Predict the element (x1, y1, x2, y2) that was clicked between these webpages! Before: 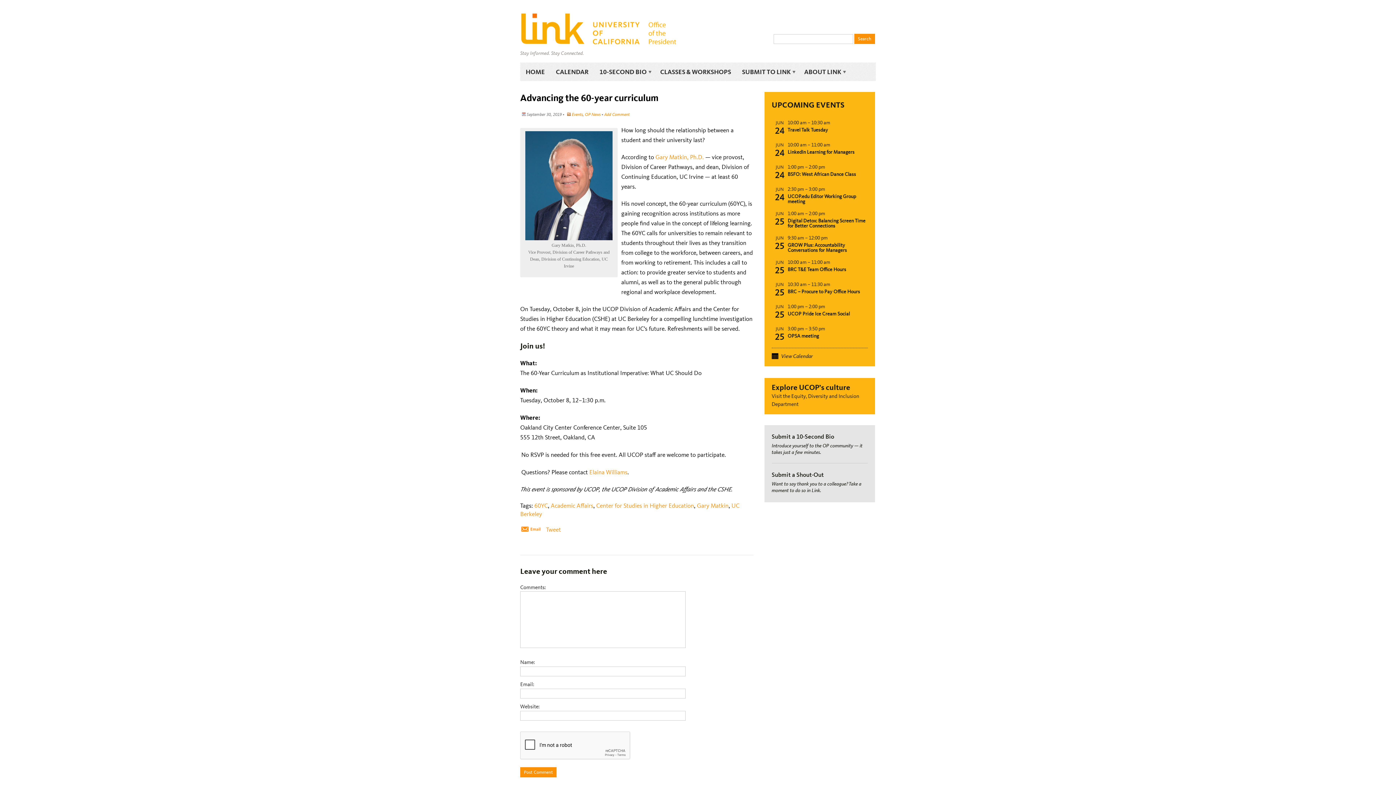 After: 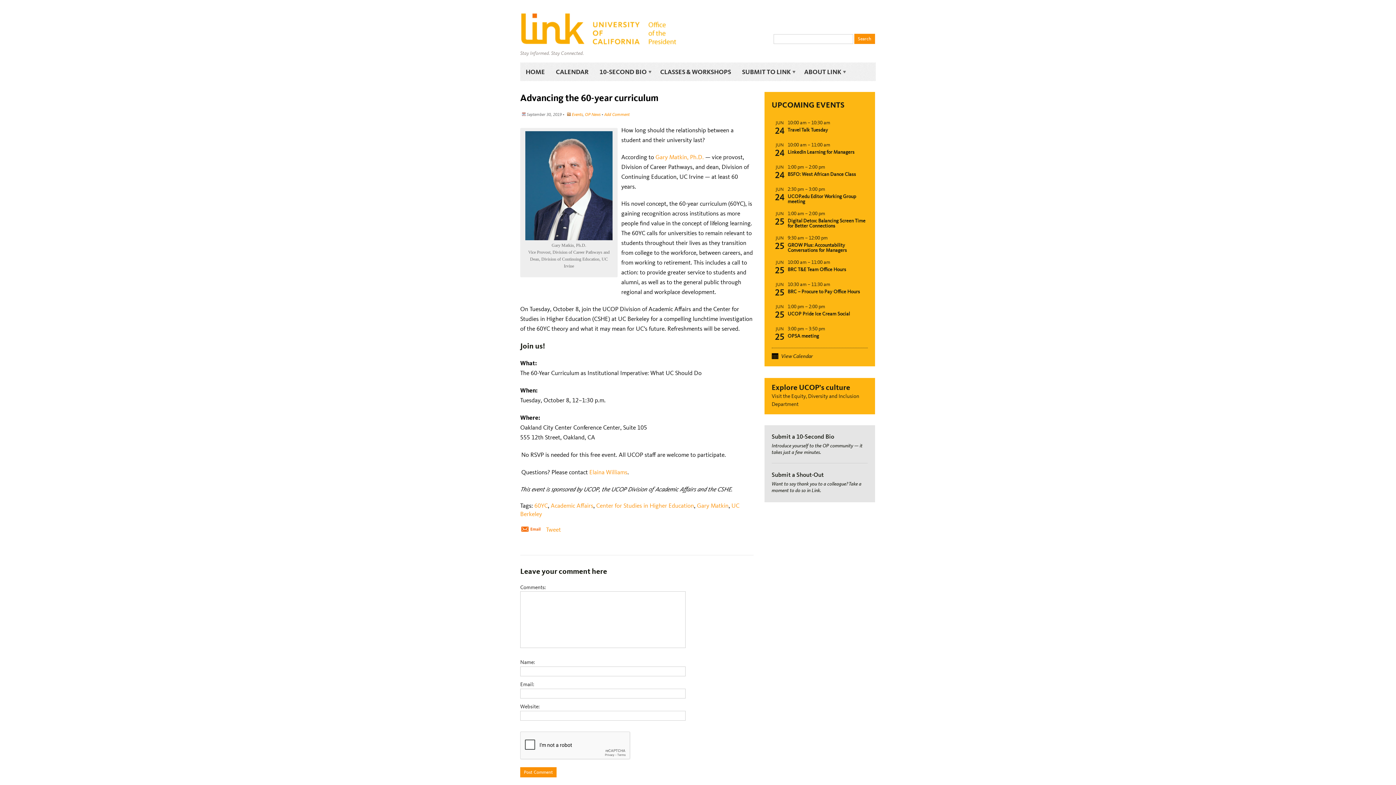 Action: label:   bbox: (520, 525, 542, 533)